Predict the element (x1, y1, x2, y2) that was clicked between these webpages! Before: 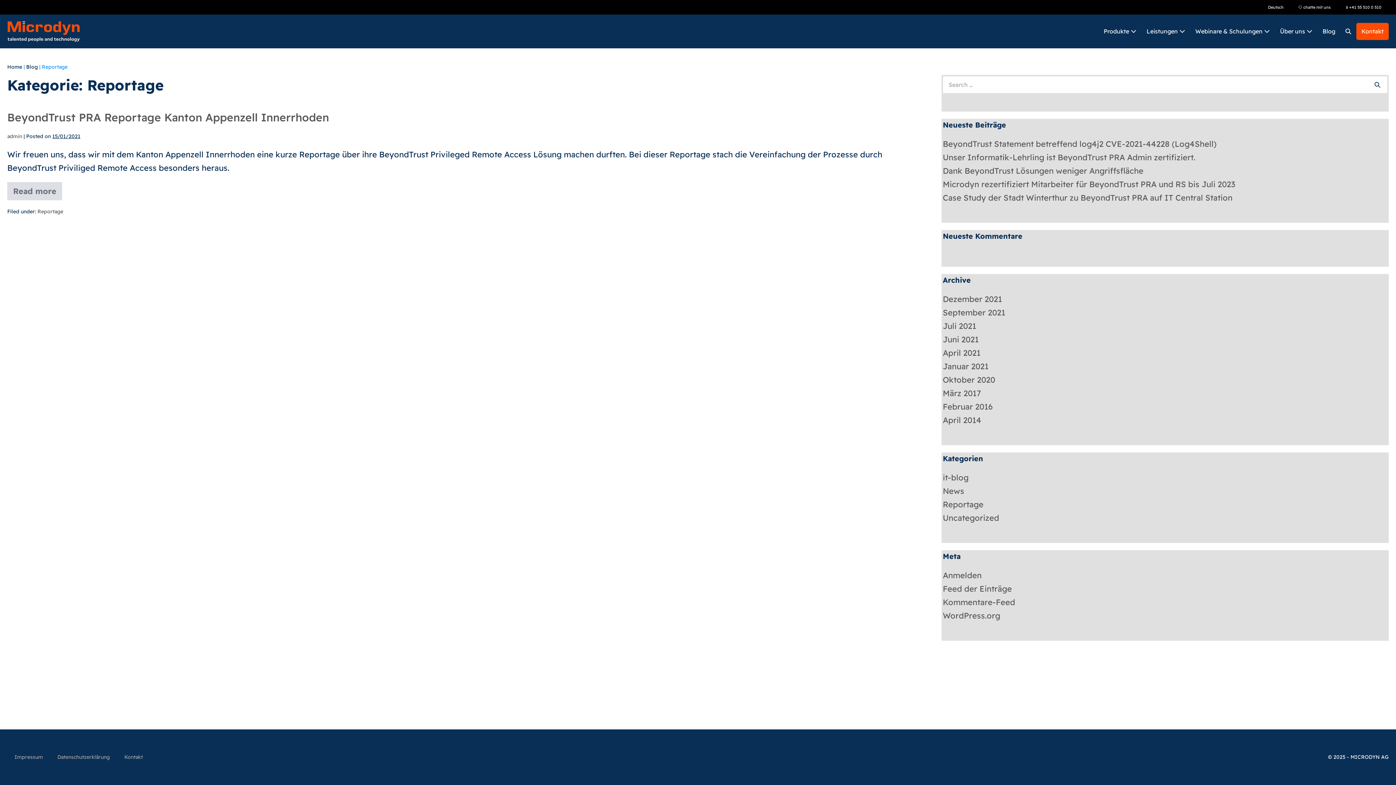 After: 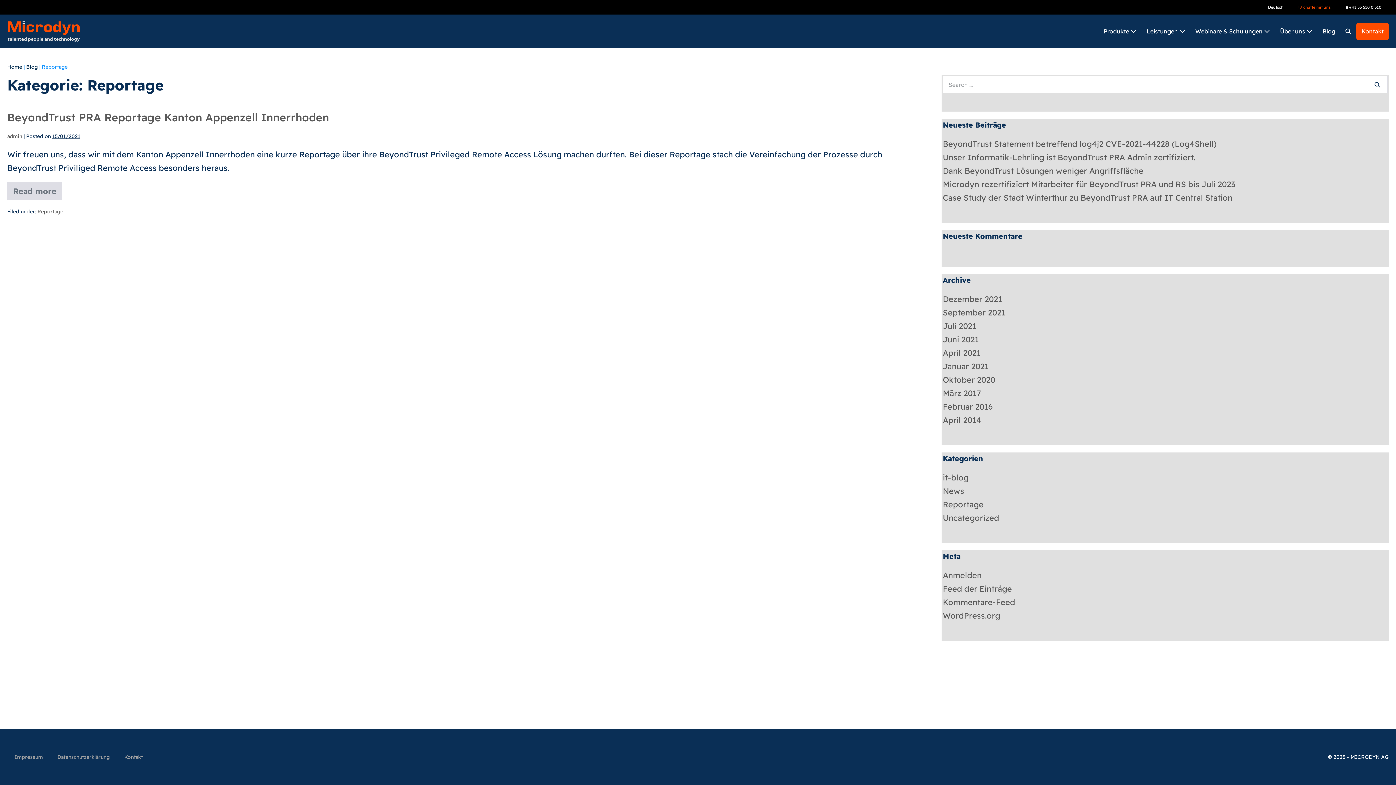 Action: bbox: (1291, 0, 1338, 14) label: 🗨 chatte mit uns